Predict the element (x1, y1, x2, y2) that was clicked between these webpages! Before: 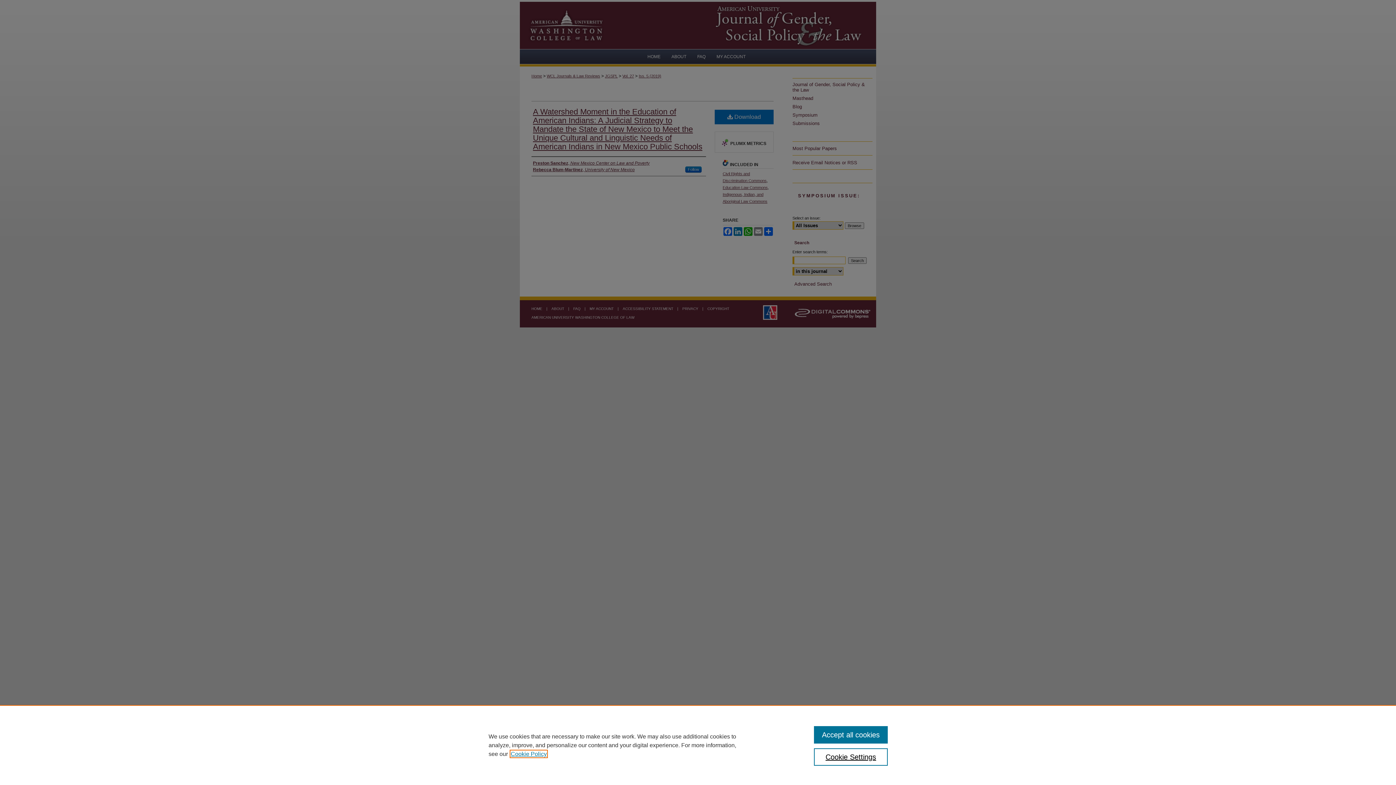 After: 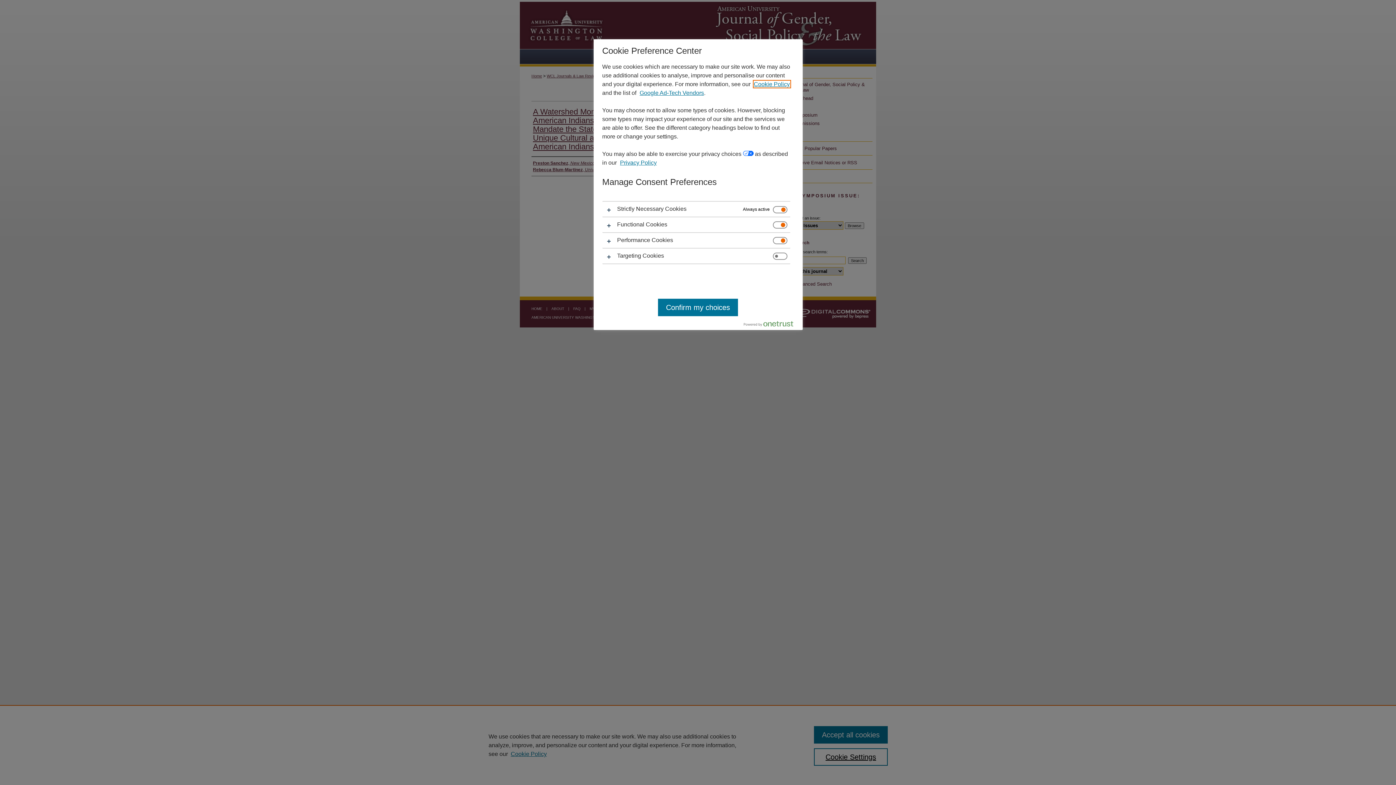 Action: label: Cookie Settings bbox: (814, 748, 887, 766)